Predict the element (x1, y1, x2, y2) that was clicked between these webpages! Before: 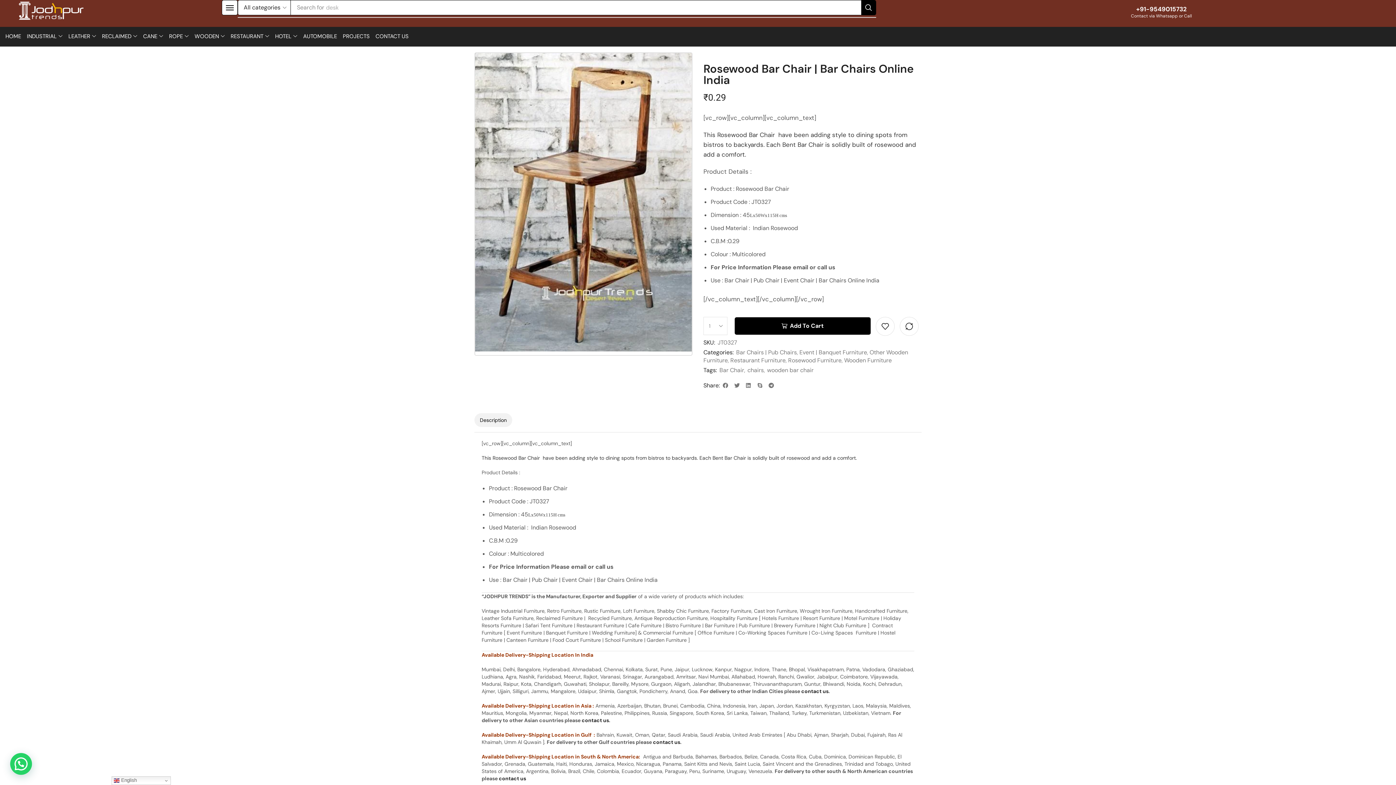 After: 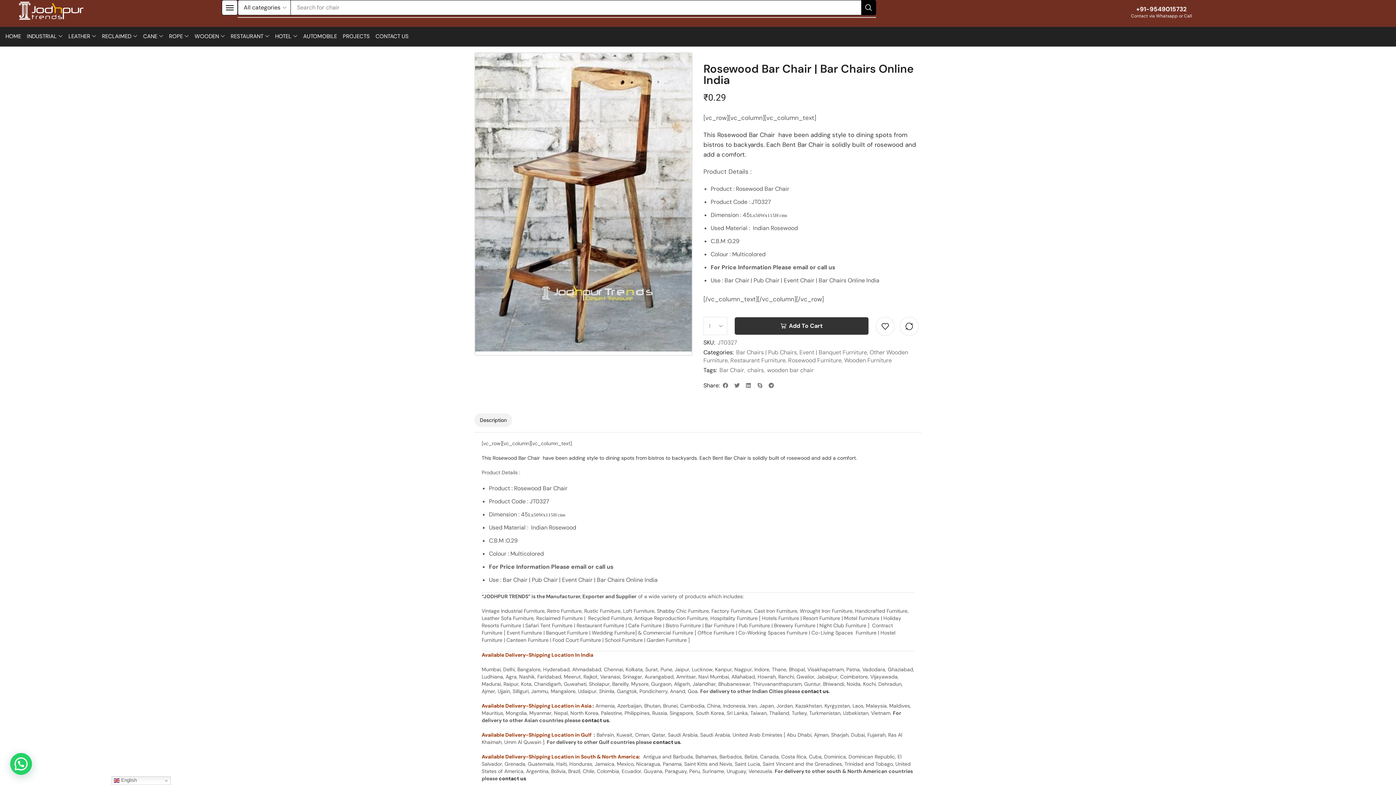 Action: bbox: (734, 317, 870, 334) label: Add To Cart